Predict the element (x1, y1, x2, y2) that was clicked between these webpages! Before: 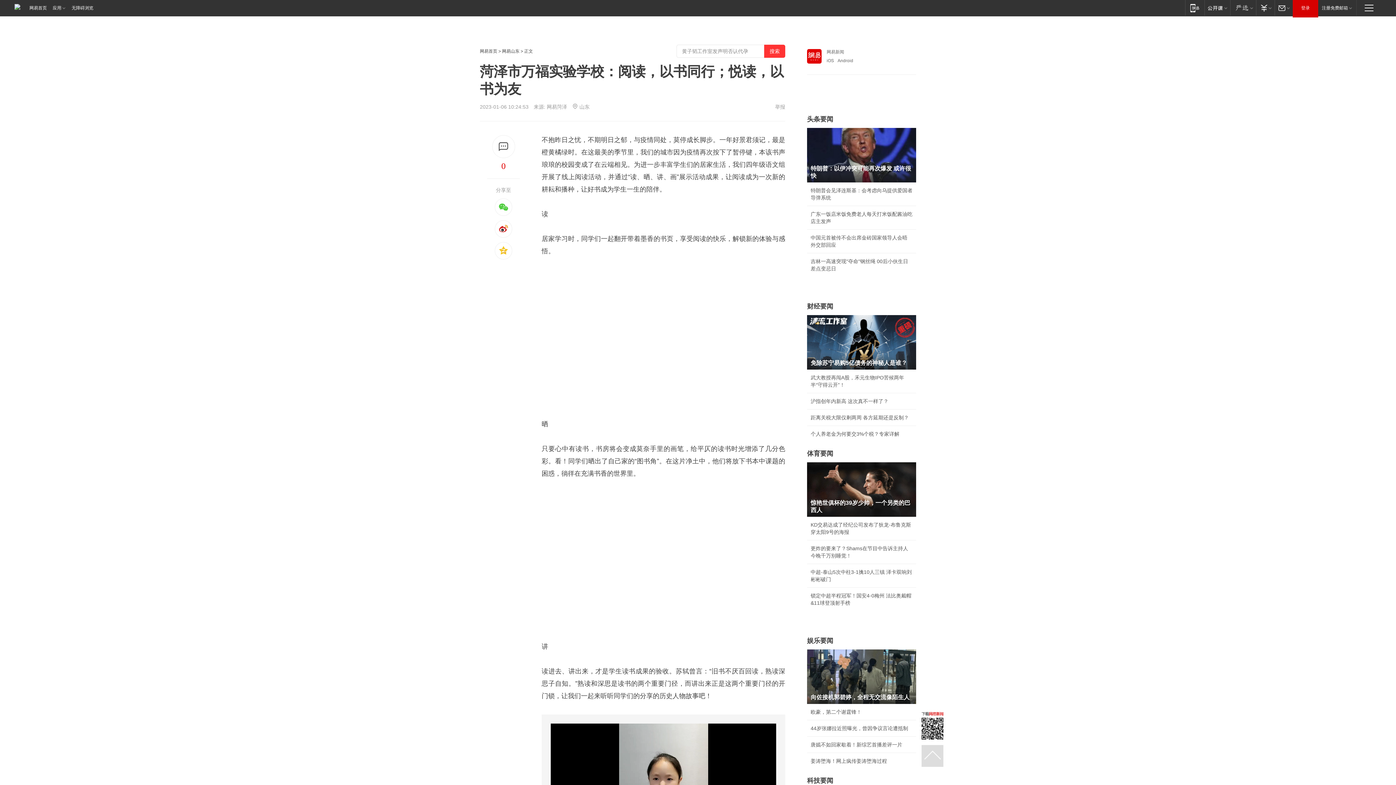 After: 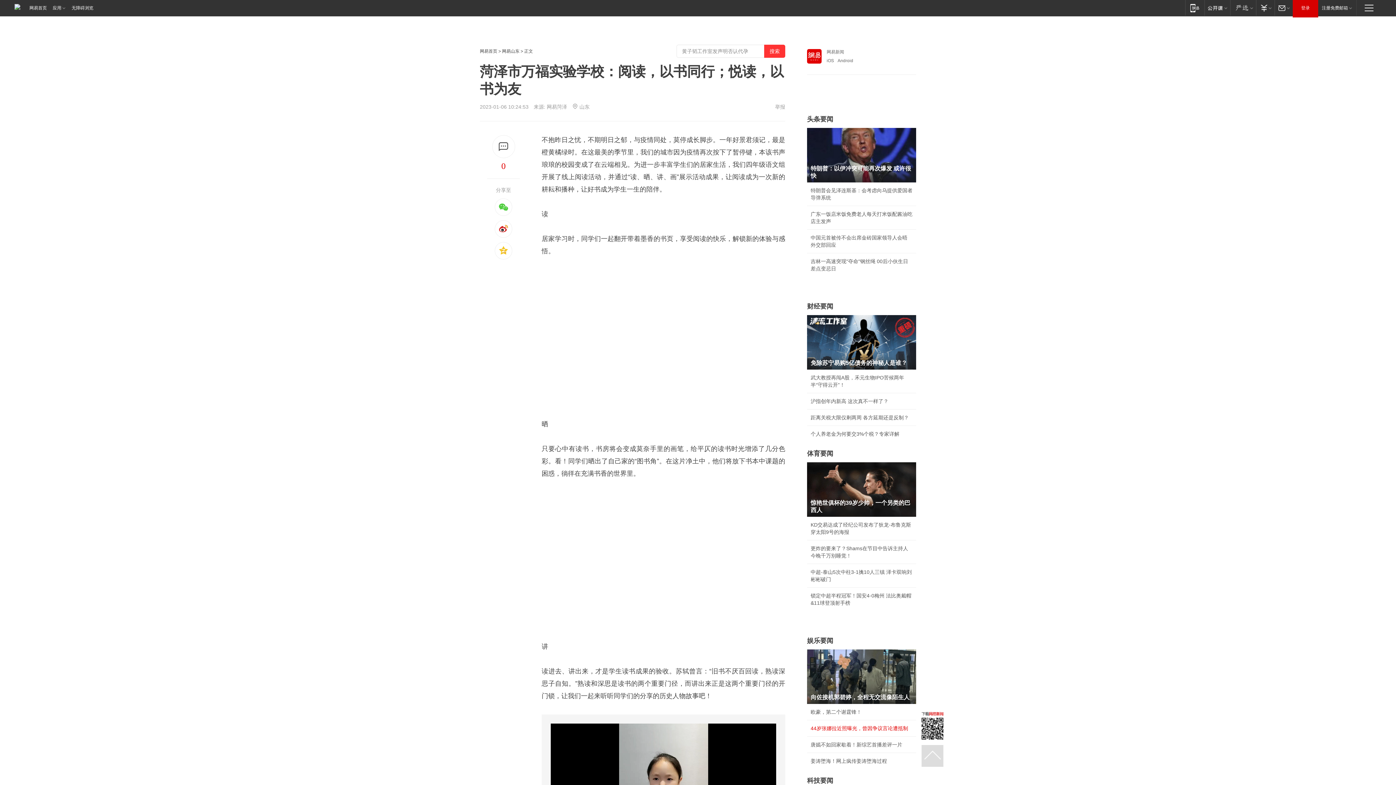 Action: bbox: (810, 725, 908, 731) label: 44岁张娜拉近照曝光，曾因争议言论遭抵制